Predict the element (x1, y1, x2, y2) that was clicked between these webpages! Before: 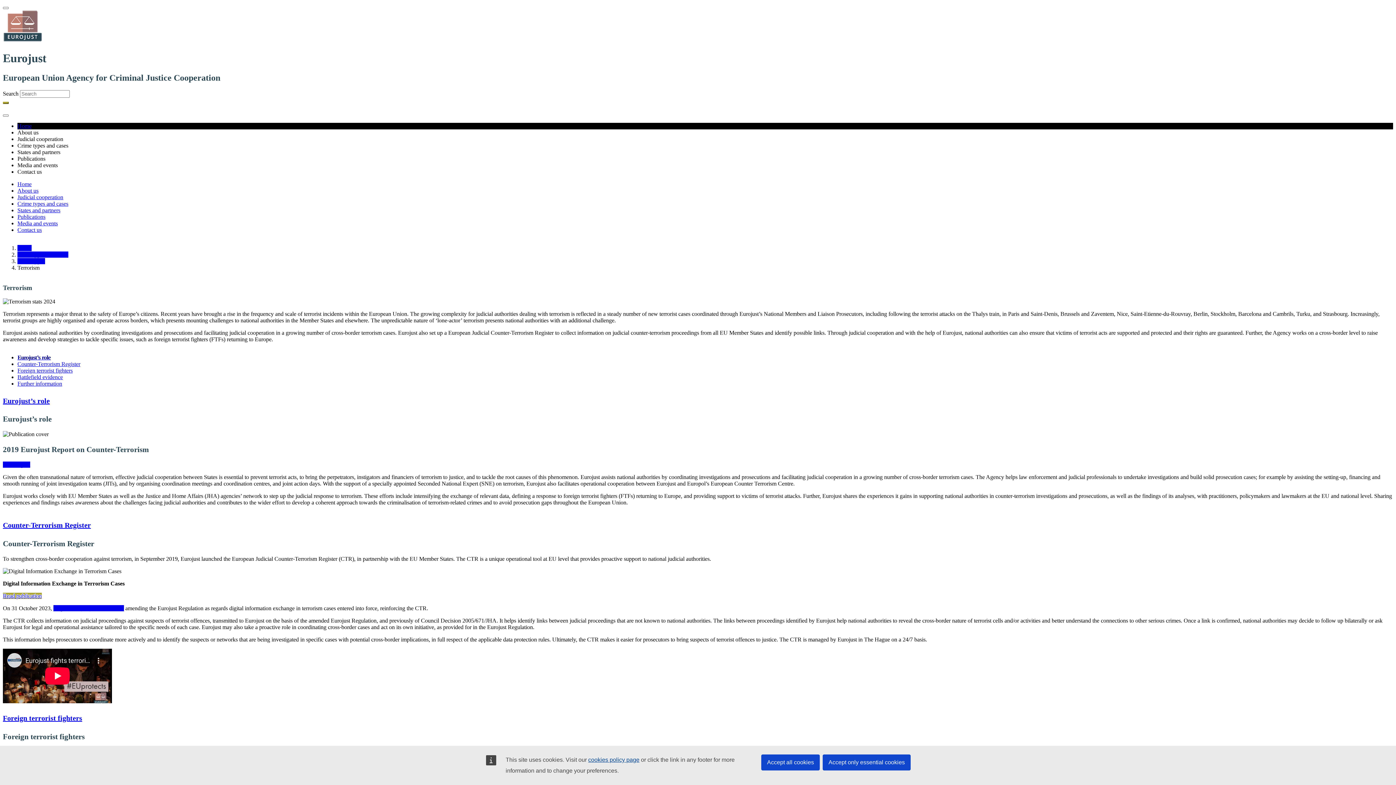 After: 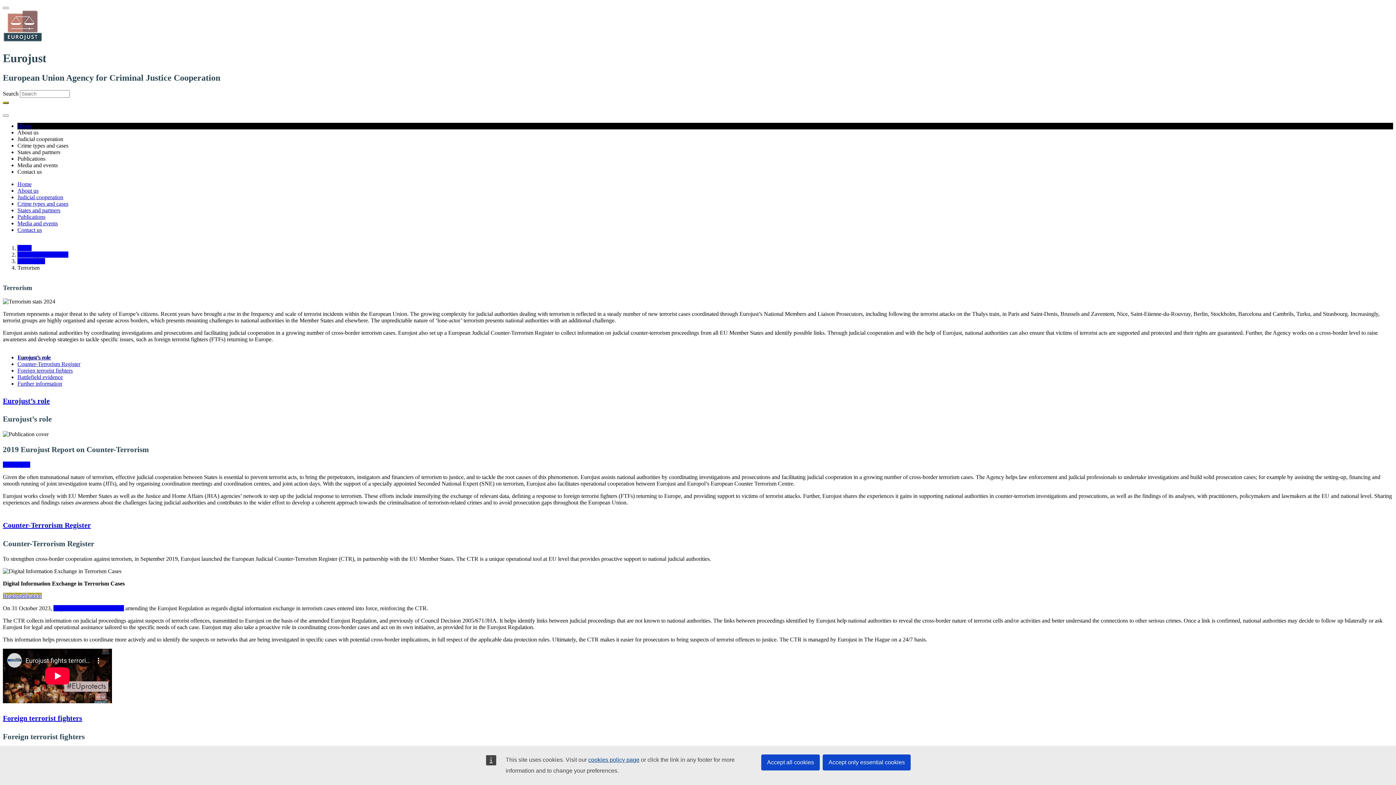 Action: label: Eurojust’s role bbox: (17, 354, 50, 360)